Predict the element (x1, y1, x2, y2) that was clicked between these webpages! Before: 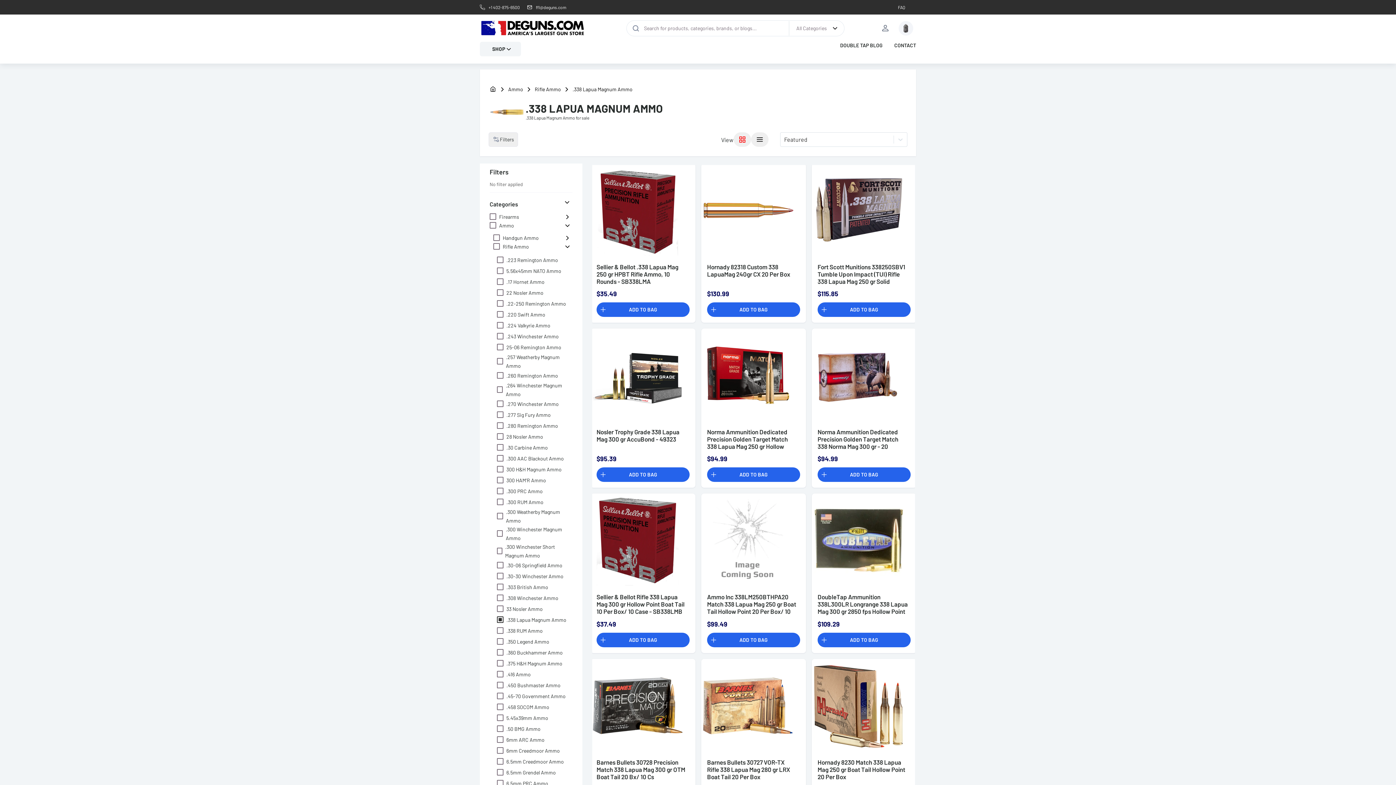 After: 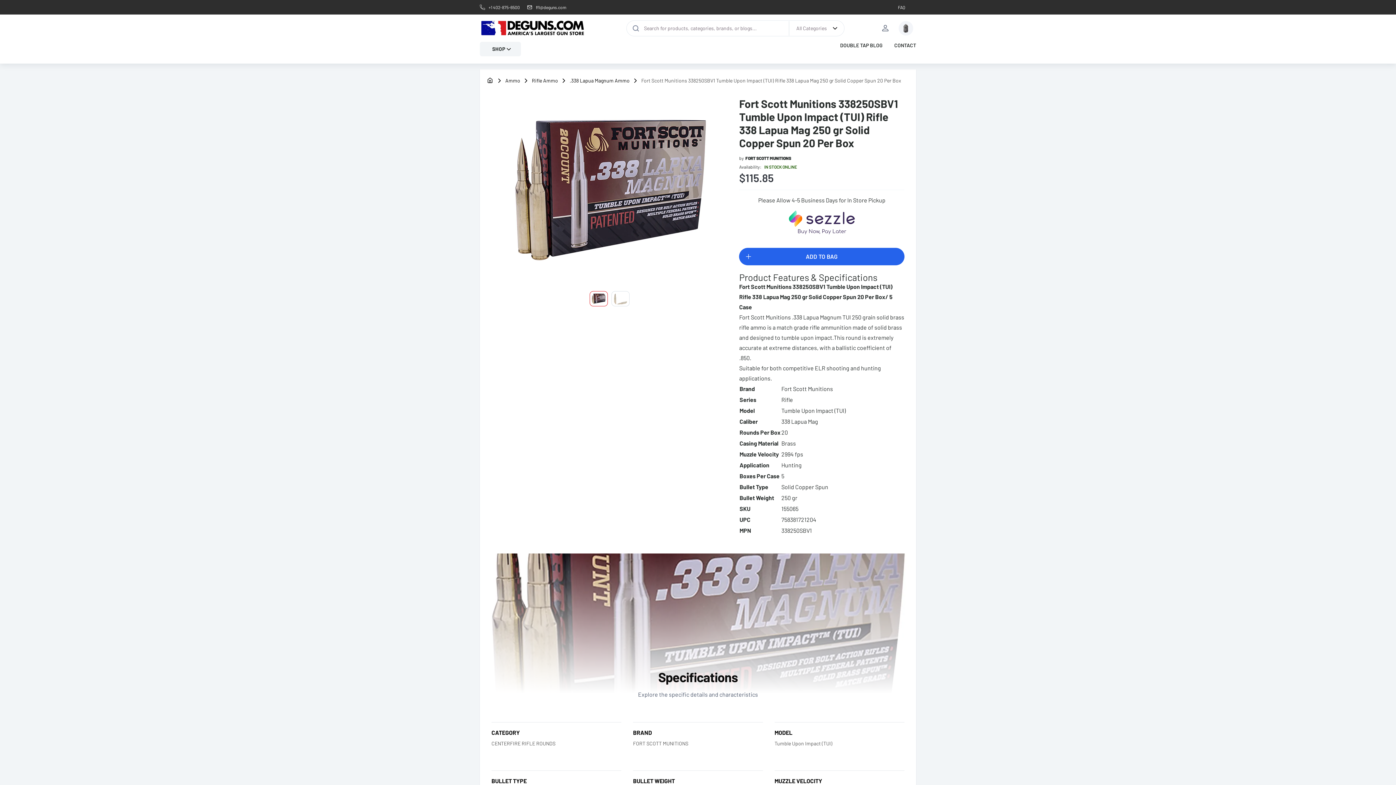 Action: bbox: (811, 162, 916, 256)